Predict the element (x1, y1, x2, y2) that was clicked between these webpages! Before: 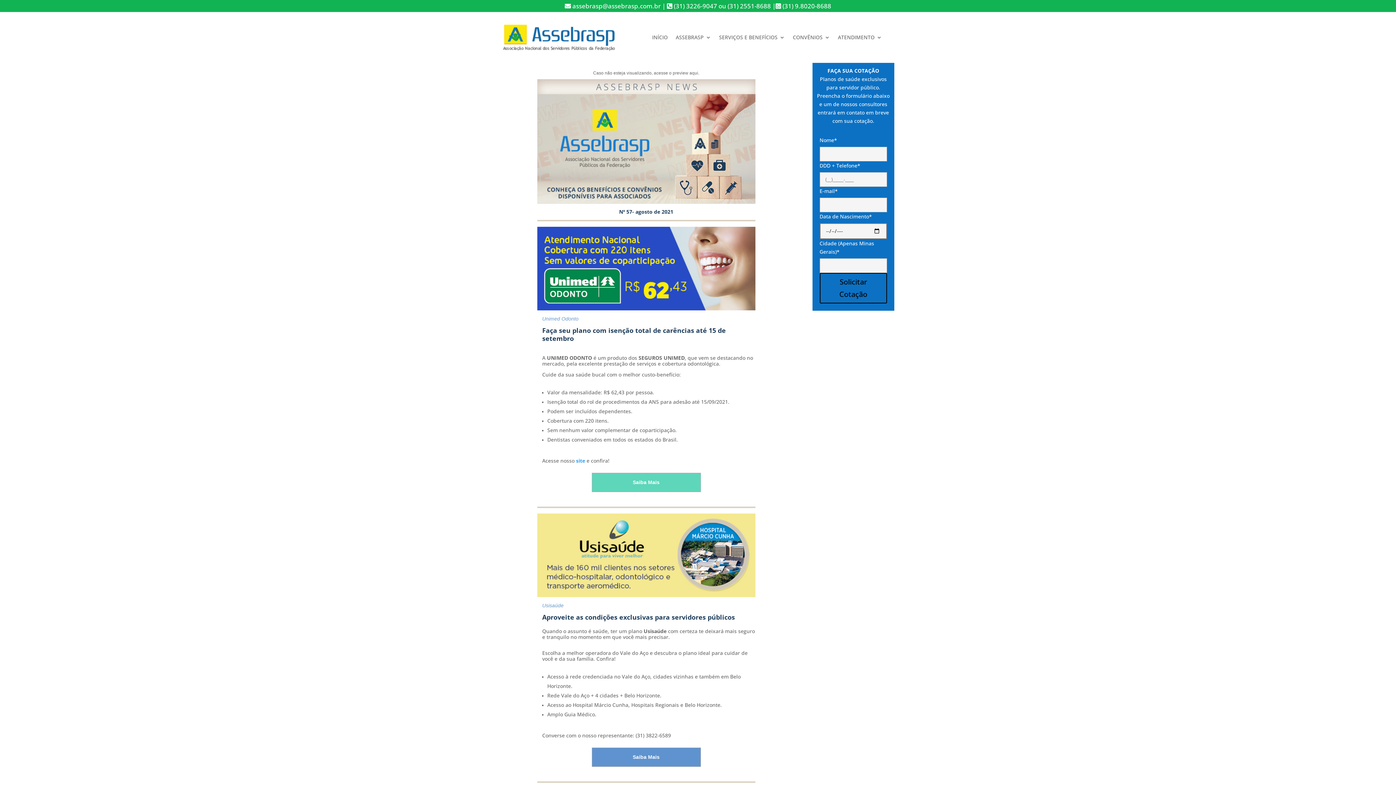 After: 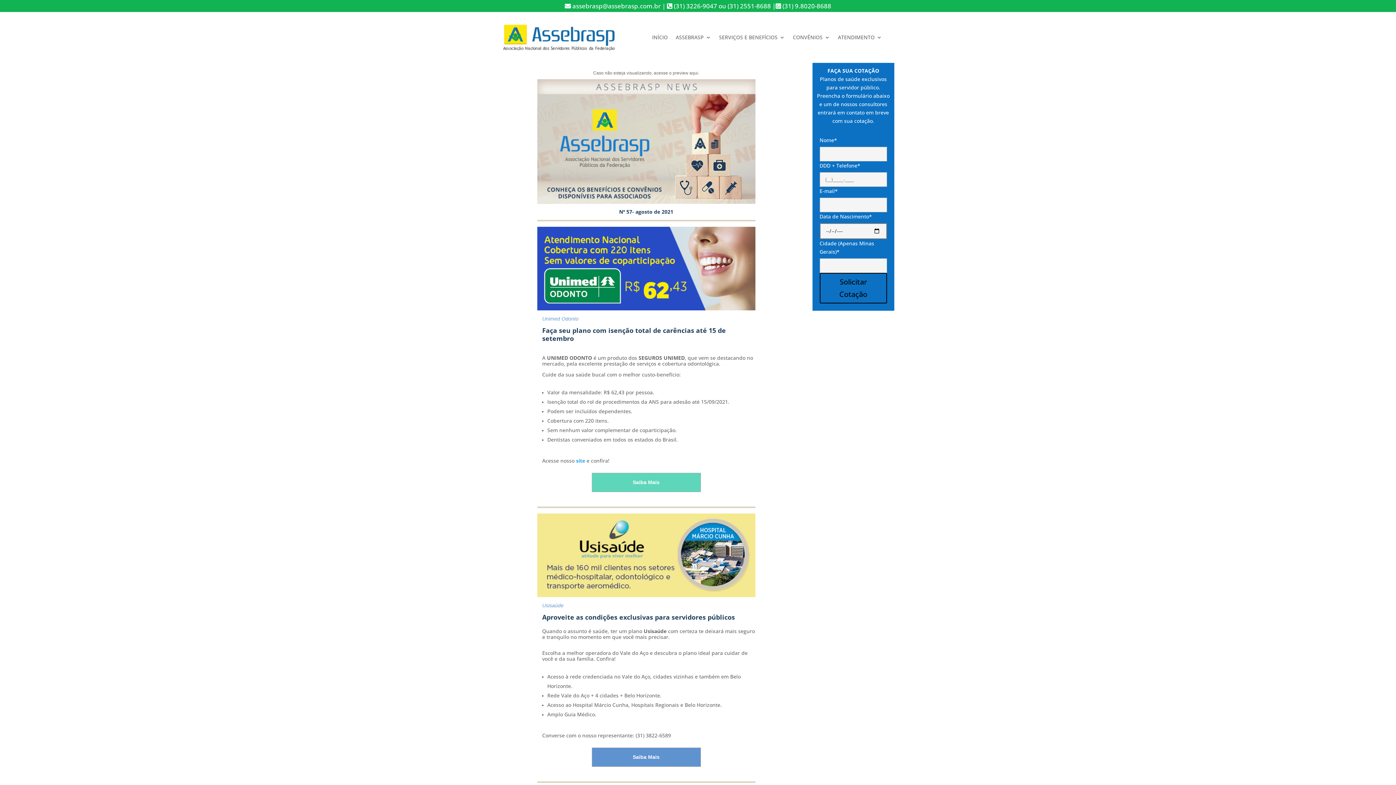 Action: label: site bbox: (576, 457, 585, 464)